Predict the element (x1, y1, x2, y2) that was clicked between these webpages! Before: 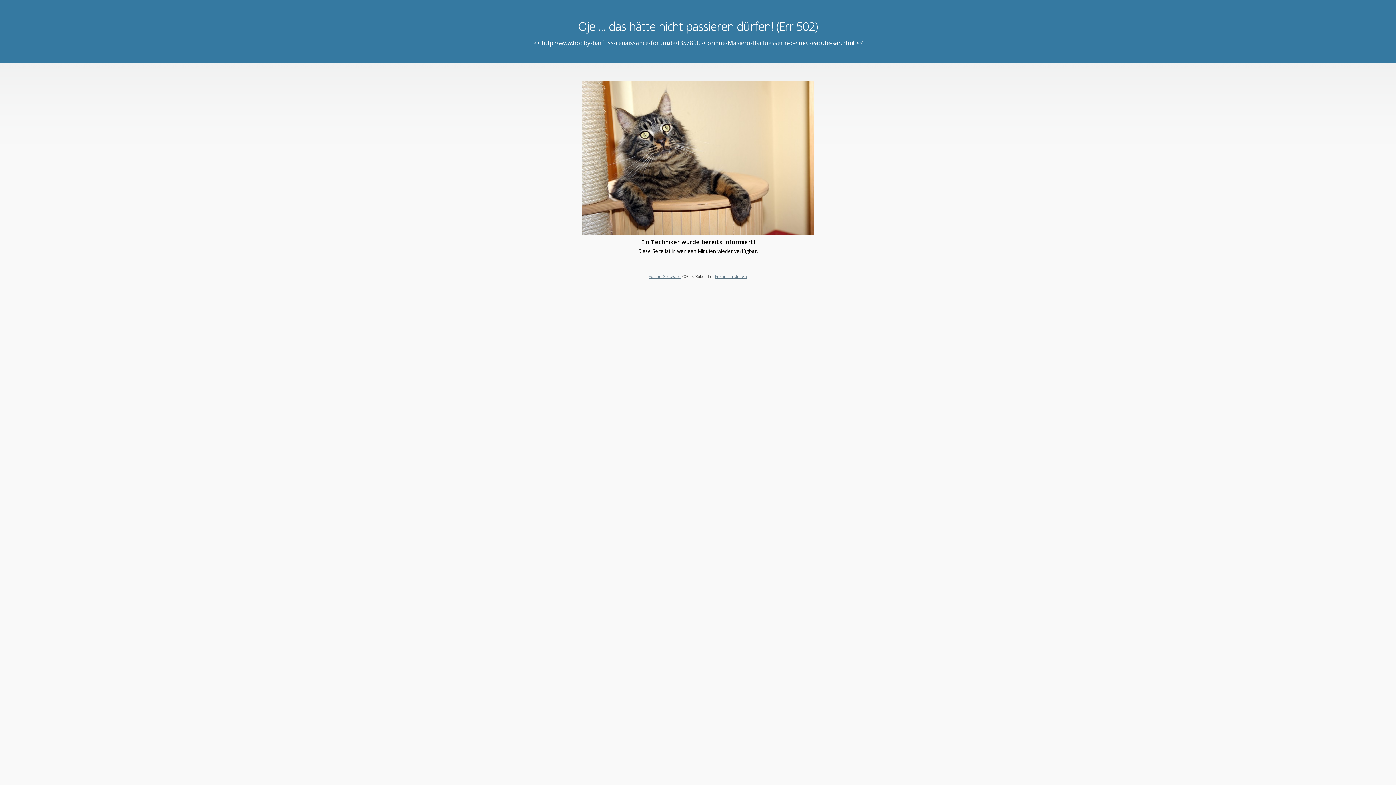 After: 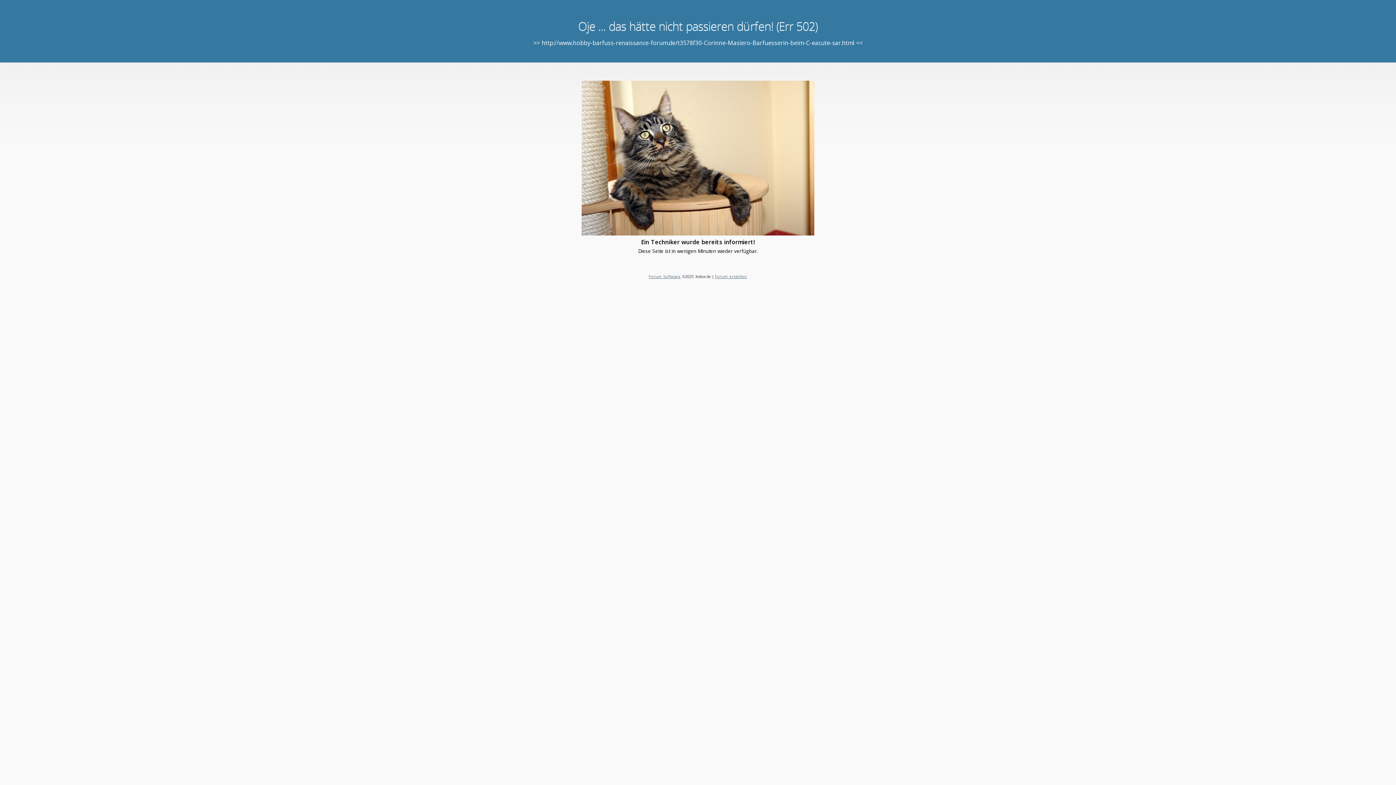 Action: label: Forum Software bbox: (648, 273, 680, 279)